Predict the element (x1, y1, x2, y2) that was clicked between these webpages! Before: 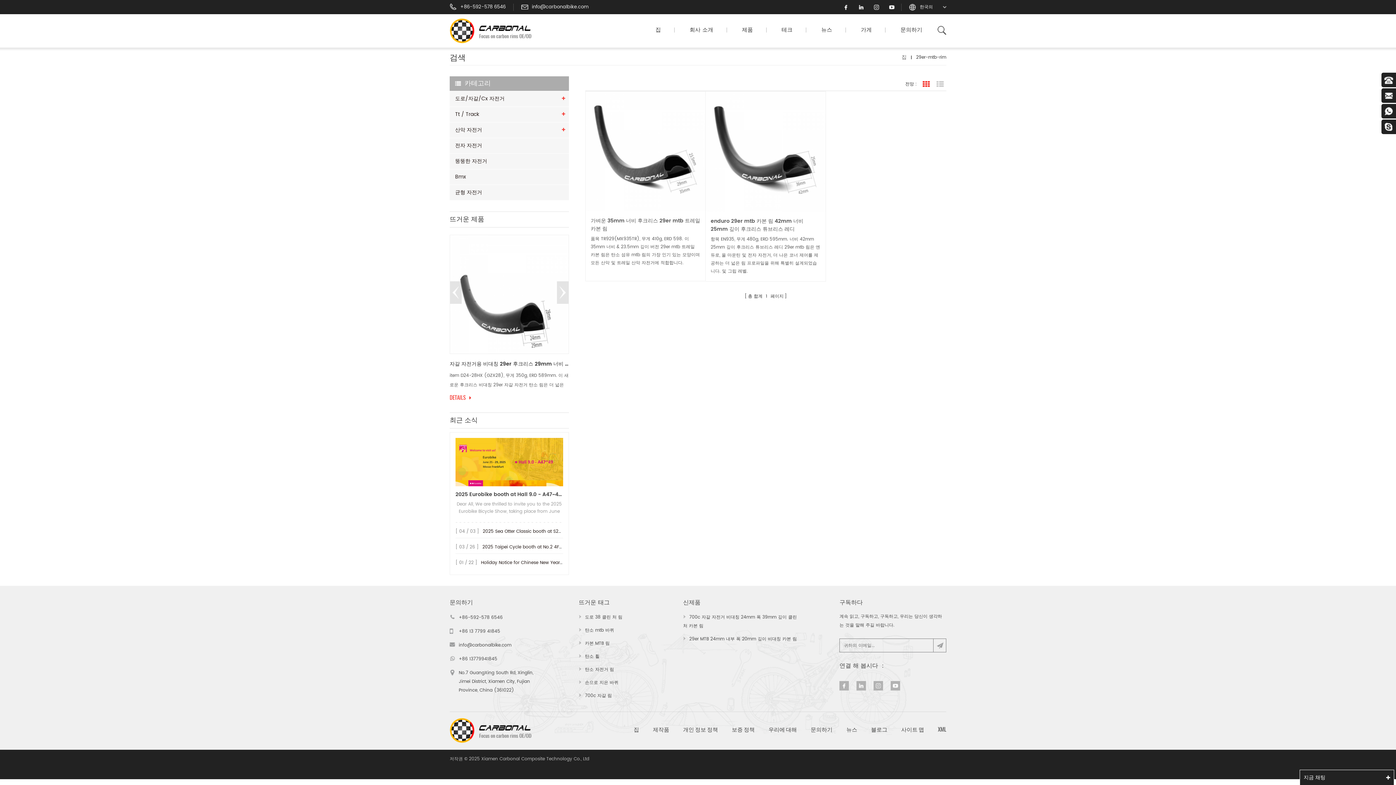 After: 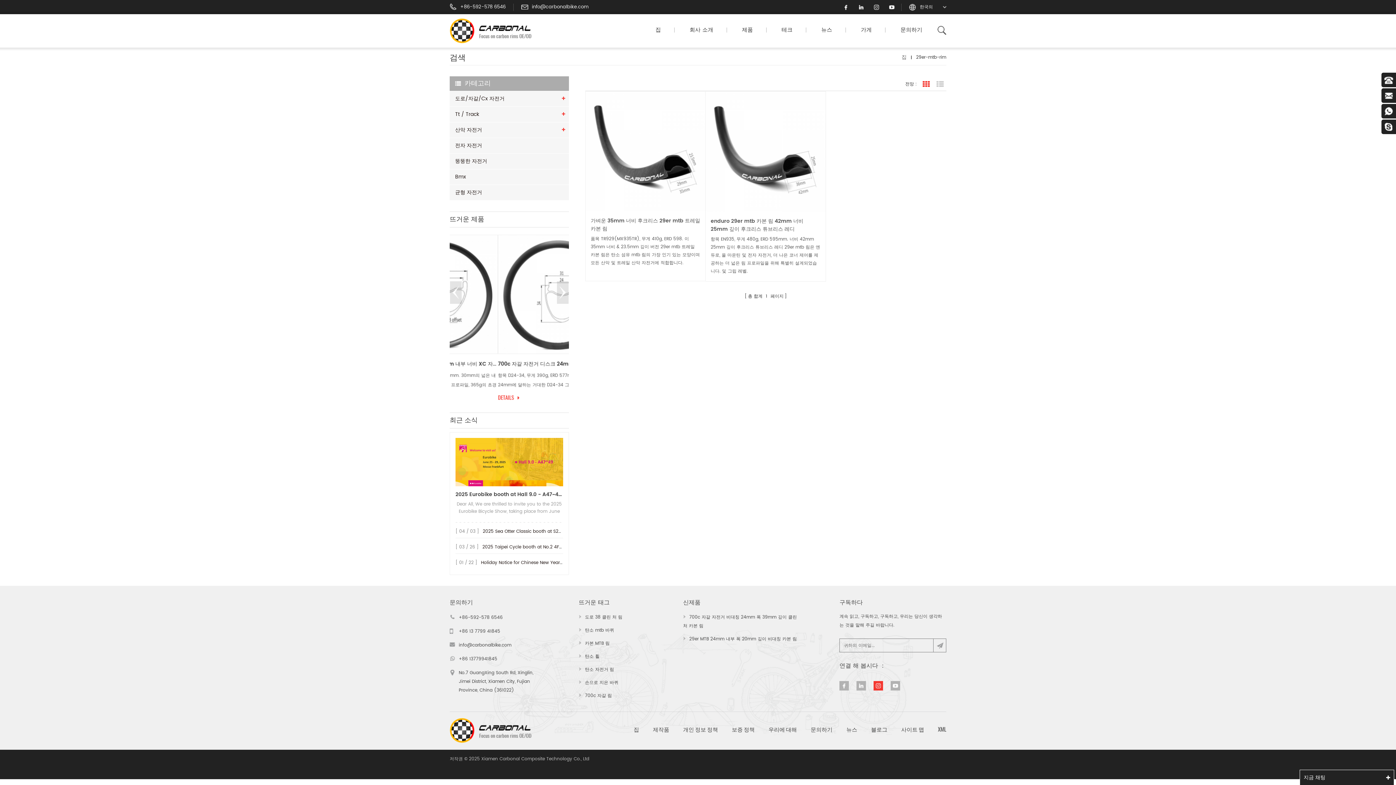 Action: bbox: (873, 681, 883, 690)